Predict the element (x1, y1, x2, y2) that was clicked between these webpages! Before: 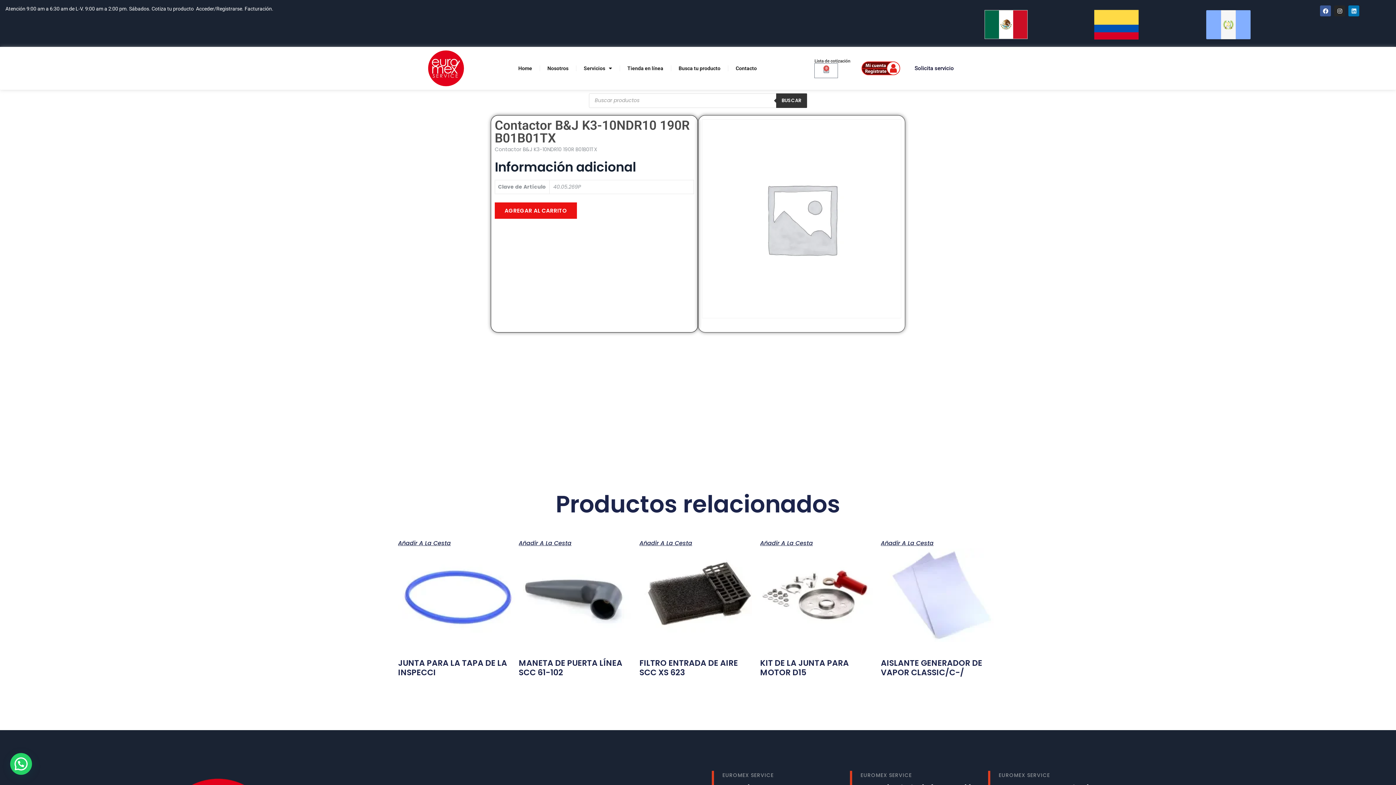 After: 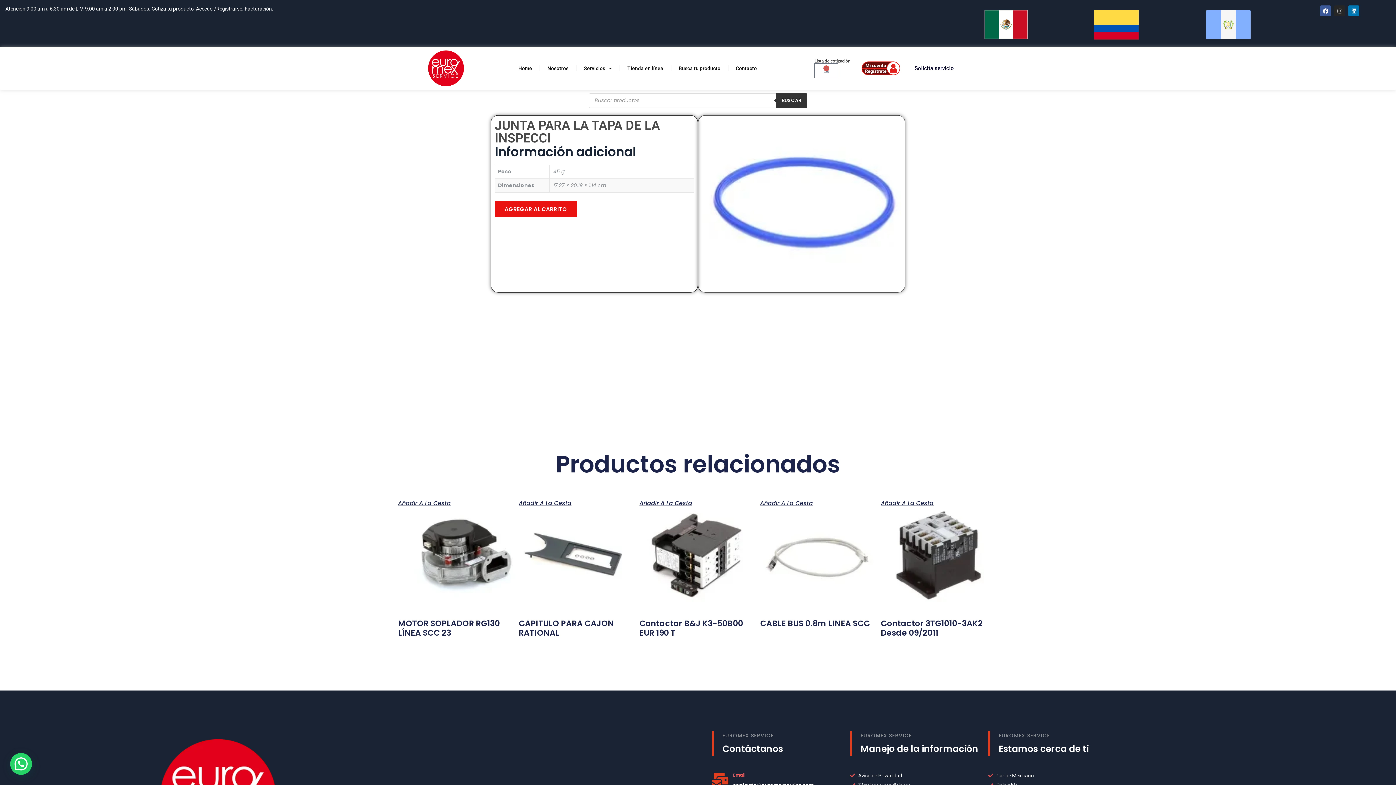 Action: bbox: (398, 655, 515, 681) label: JUNTA PARA LA TAPA DE LA INSPECCI